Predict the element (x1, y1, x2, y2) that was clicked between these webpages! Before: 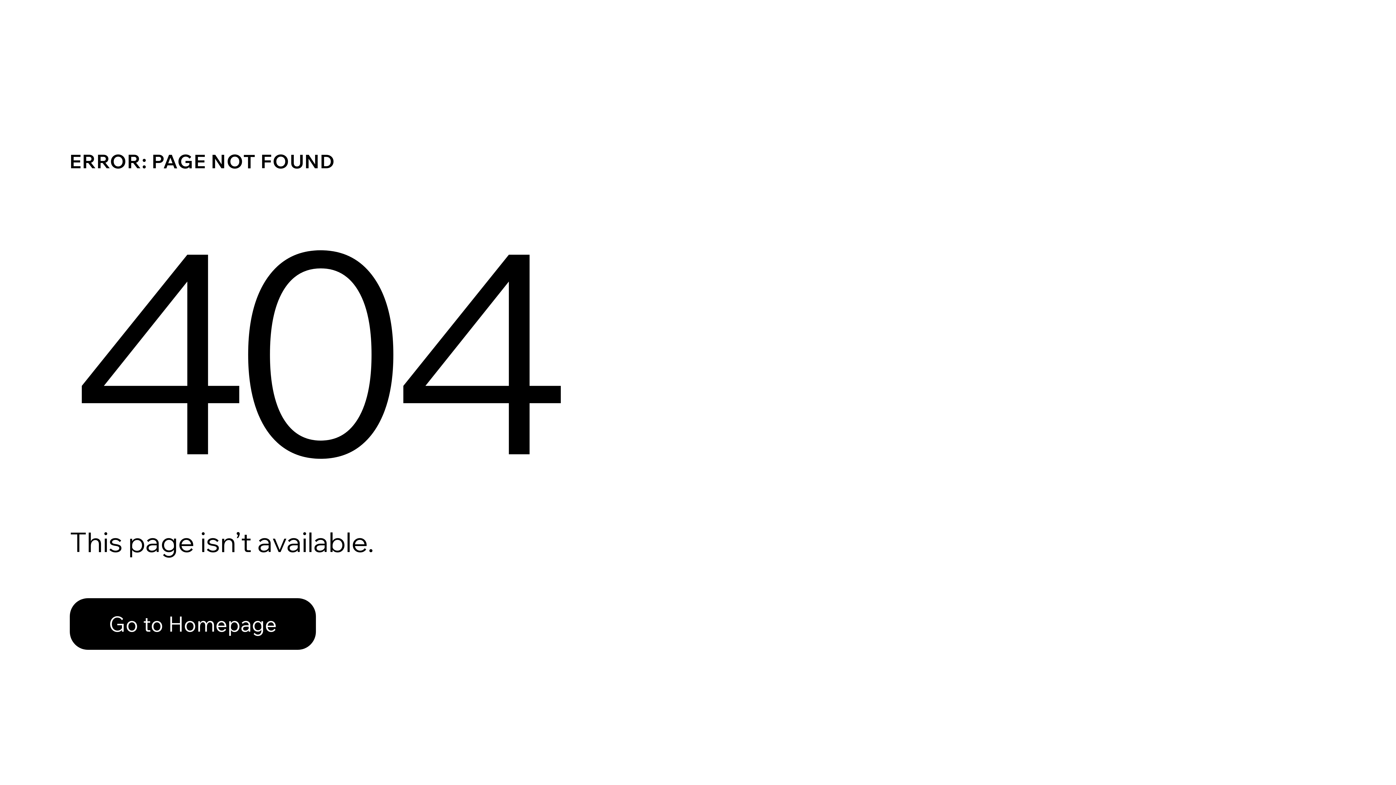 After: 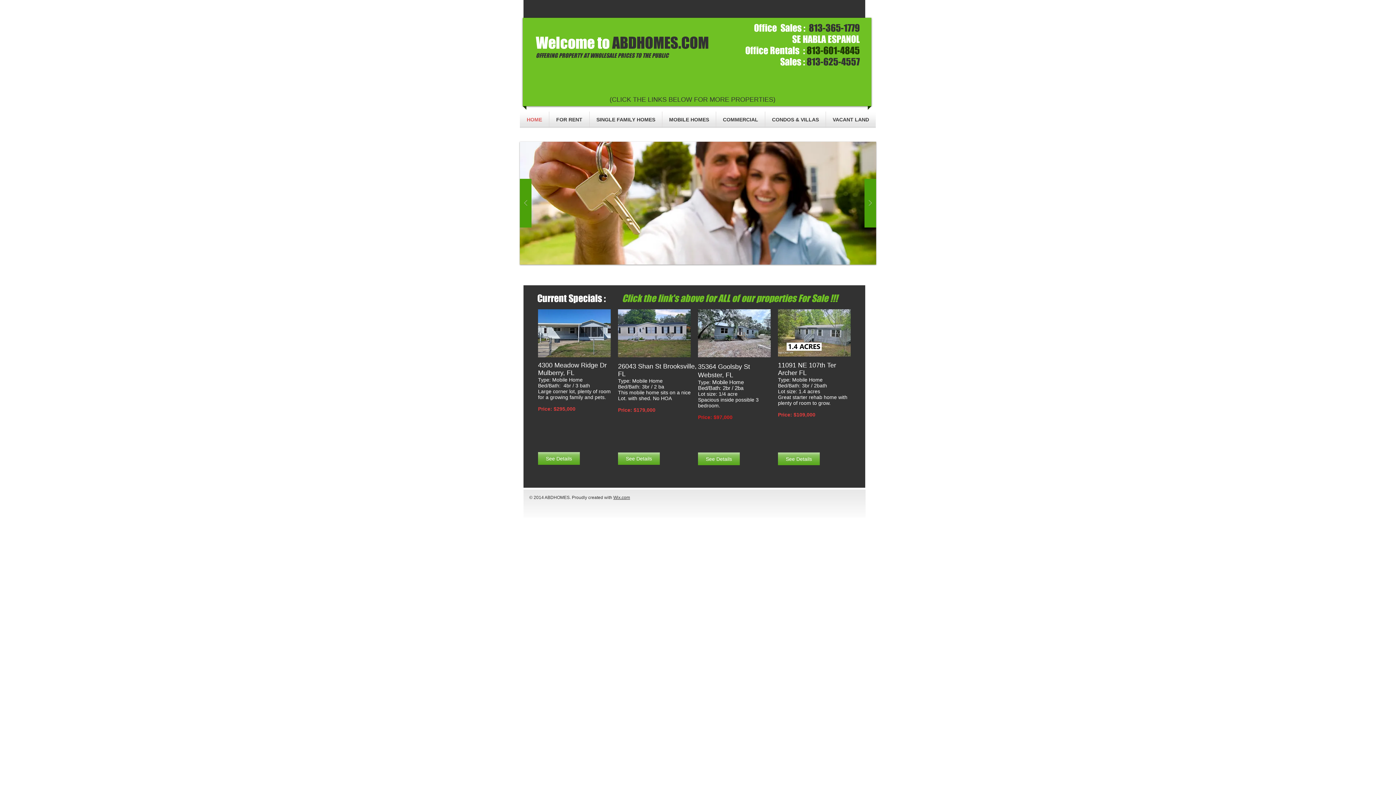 Action: bbox: (69, 598, 316, 650) label: Go to Homepage